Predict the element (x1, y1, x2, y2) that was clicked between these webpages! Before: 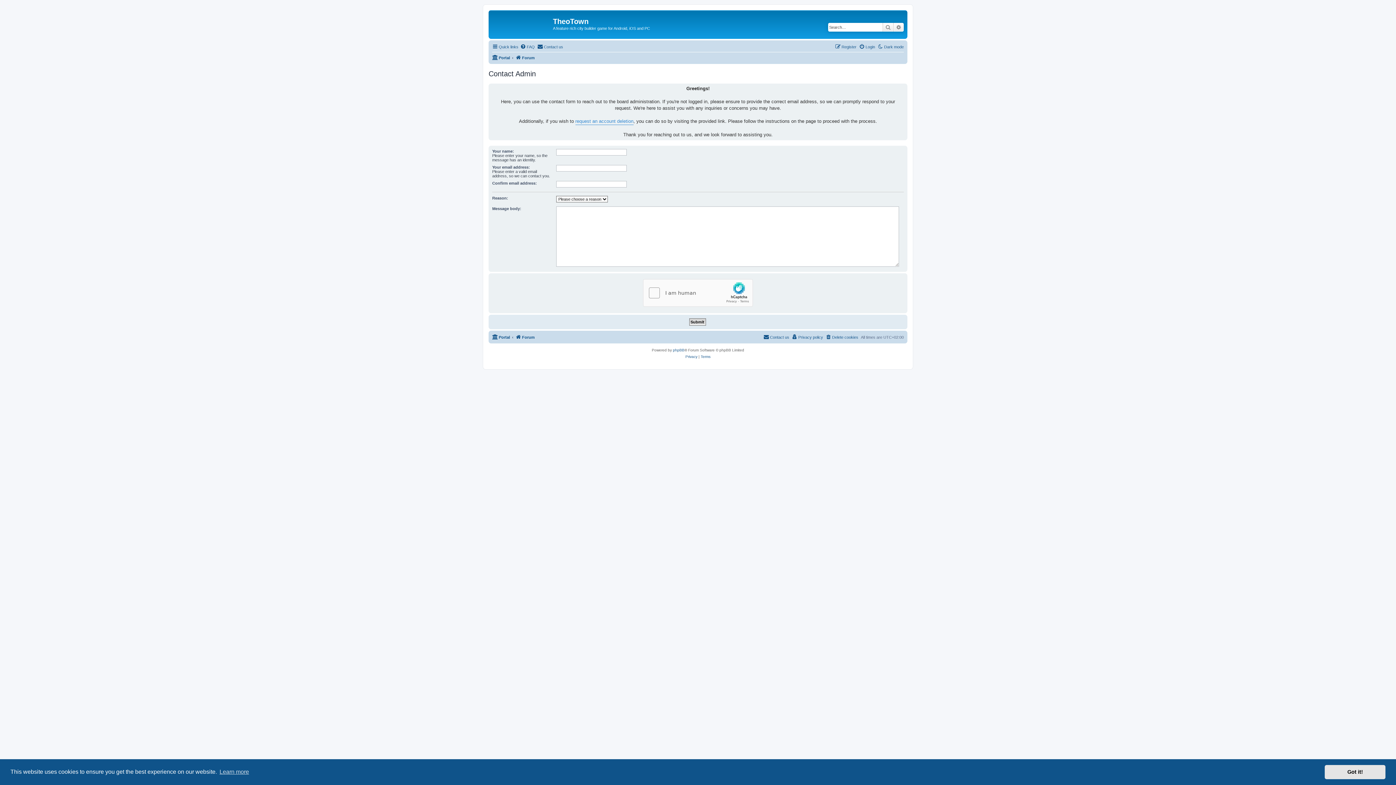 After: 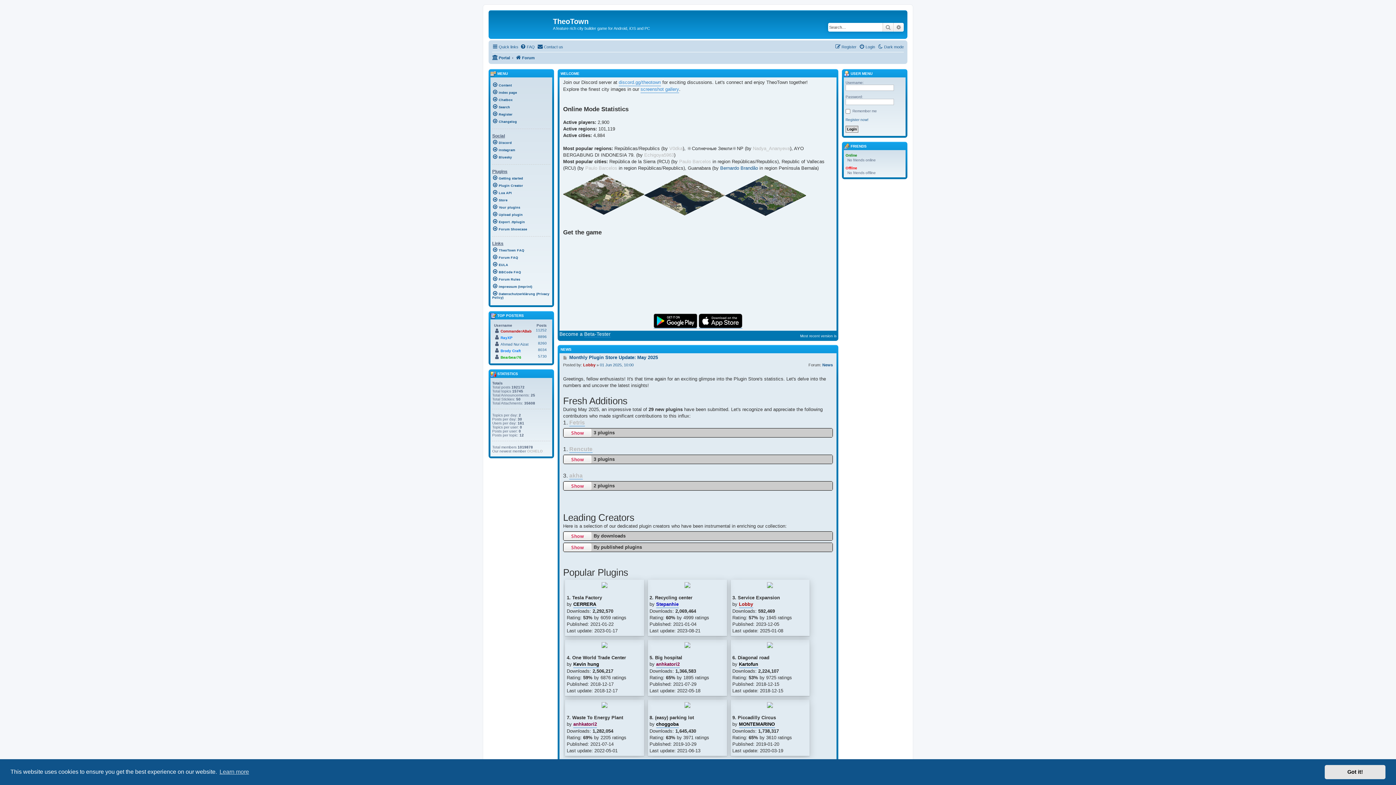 Action: bbox: (492, 53, 510, 62) label: Portal